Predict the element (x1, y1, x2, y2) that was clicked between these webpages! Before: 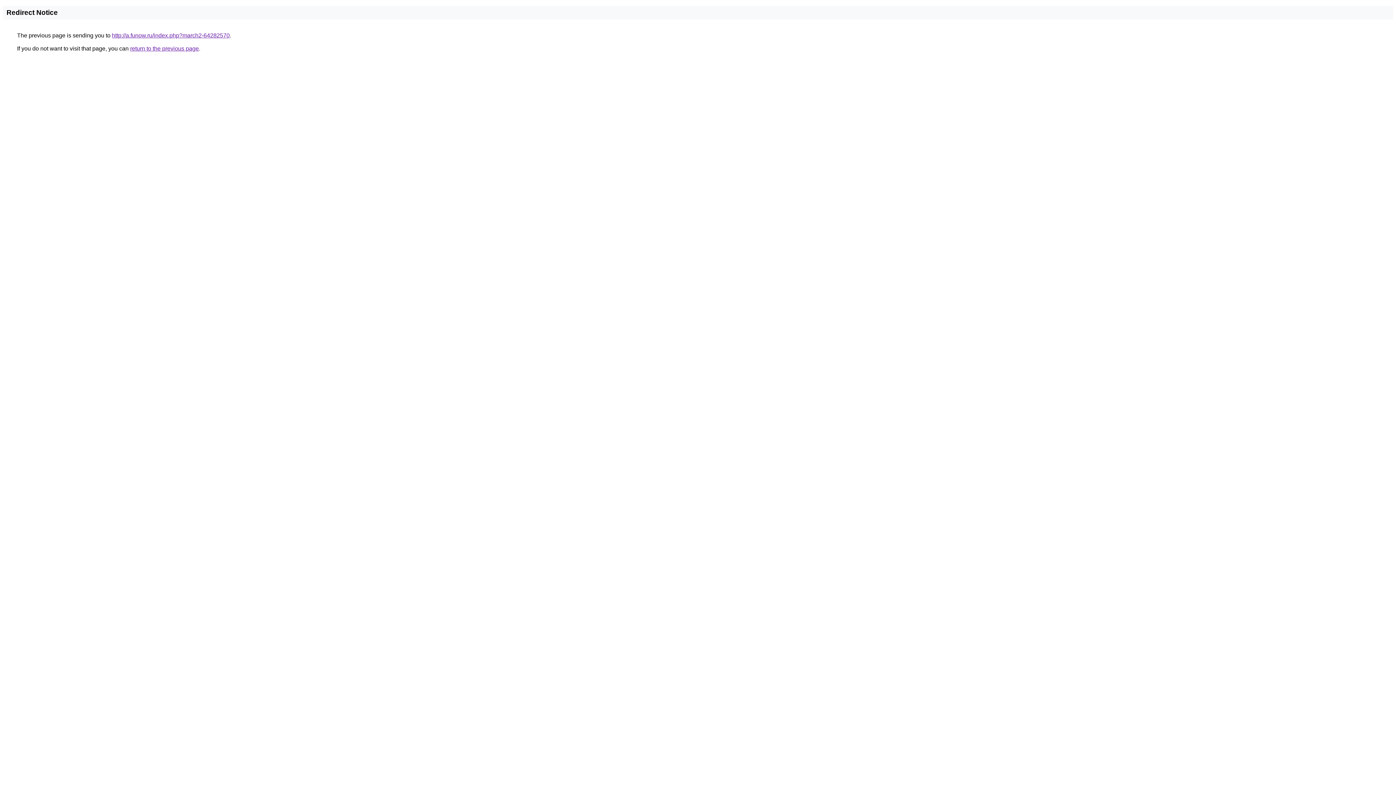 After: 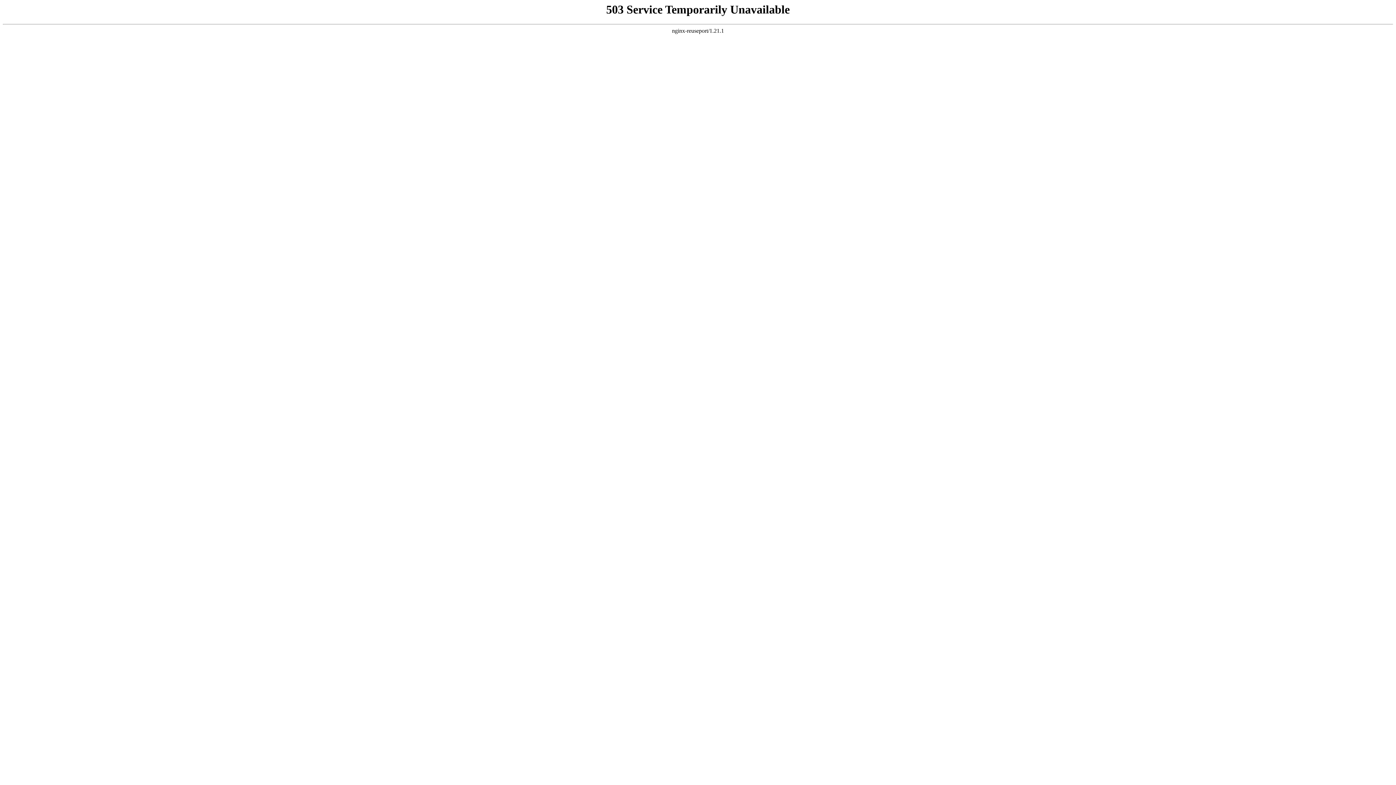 Action: label: http://a.funow.ru/index.php?march2-64282570 bbox: (112, 32, 229, 38)